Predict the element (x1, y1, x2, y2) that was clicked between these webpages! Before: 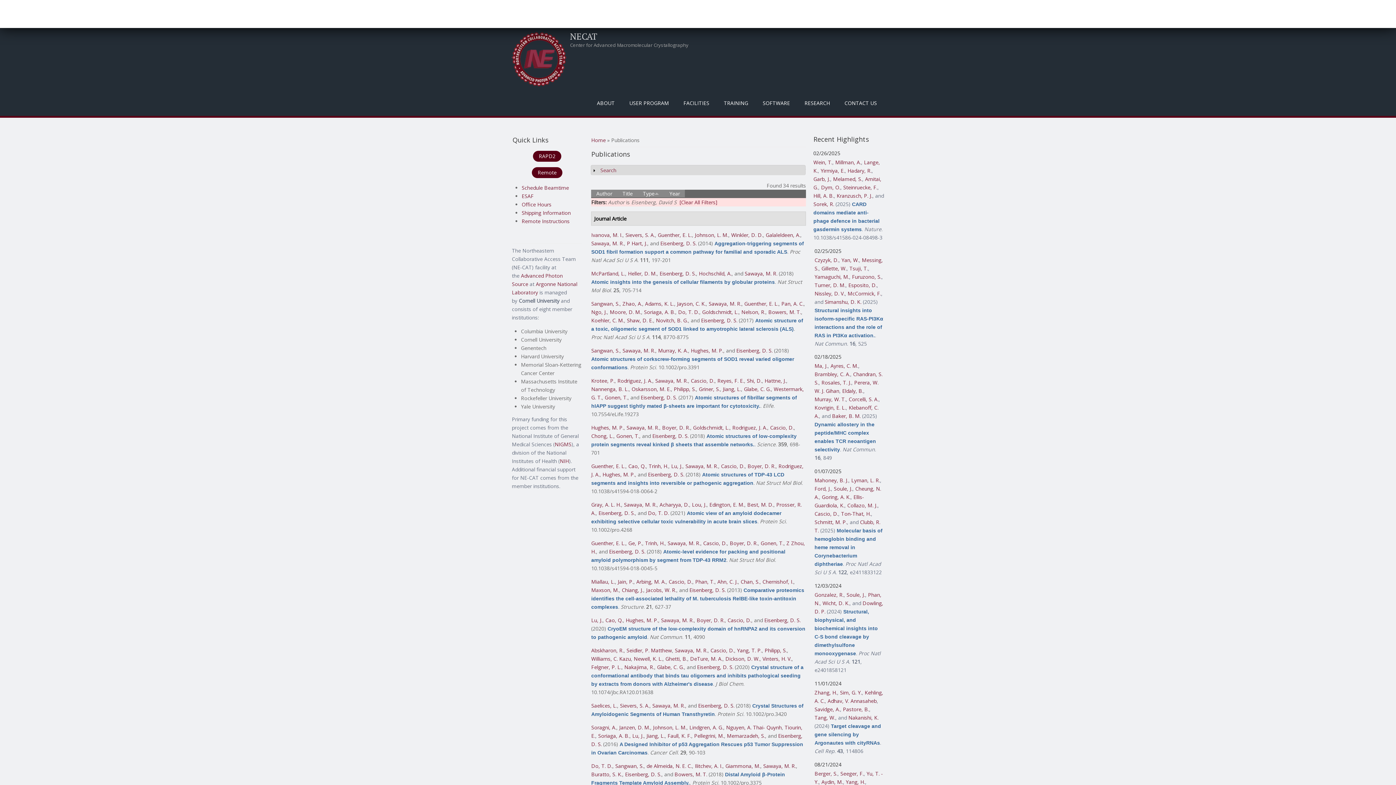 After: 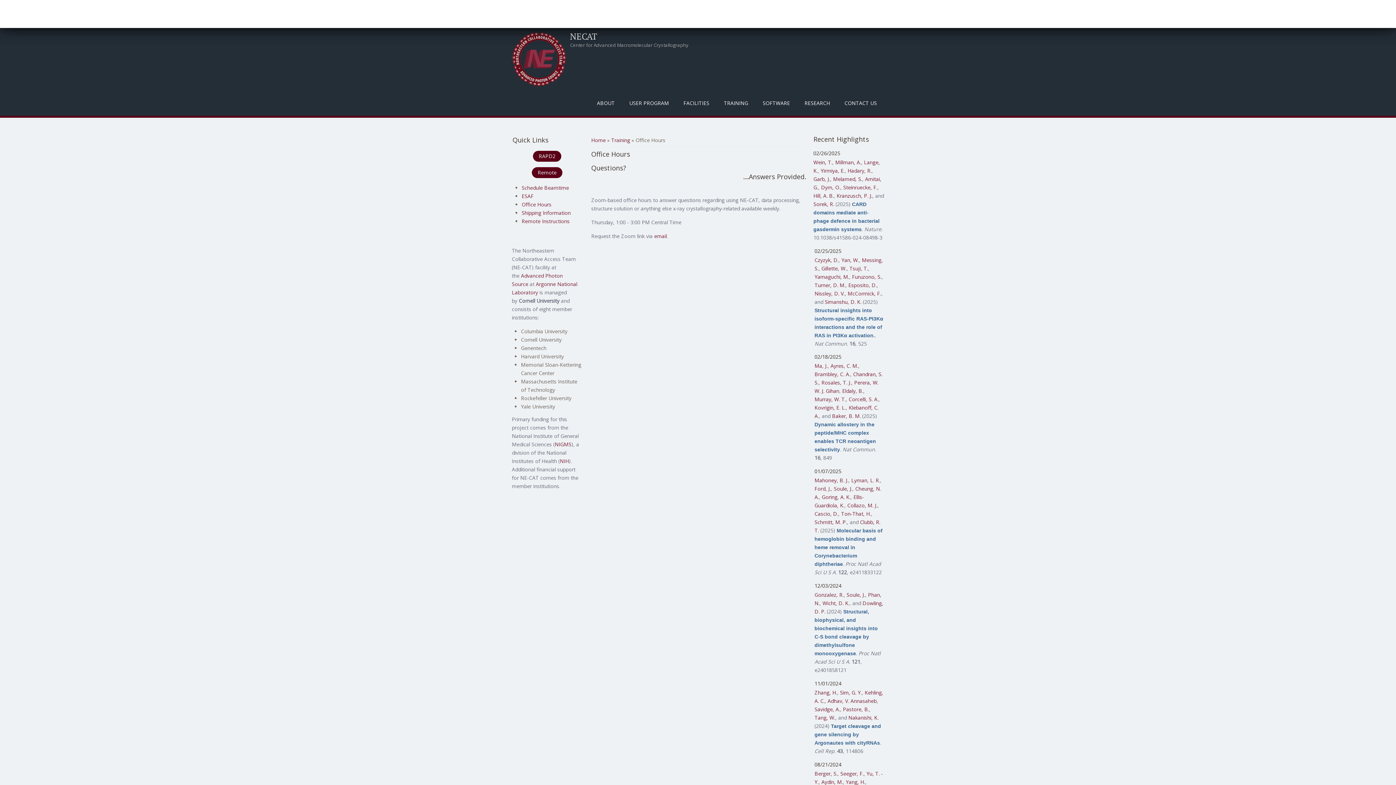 Action: label: Office Hours bbox: (521, 200, 551, 207)